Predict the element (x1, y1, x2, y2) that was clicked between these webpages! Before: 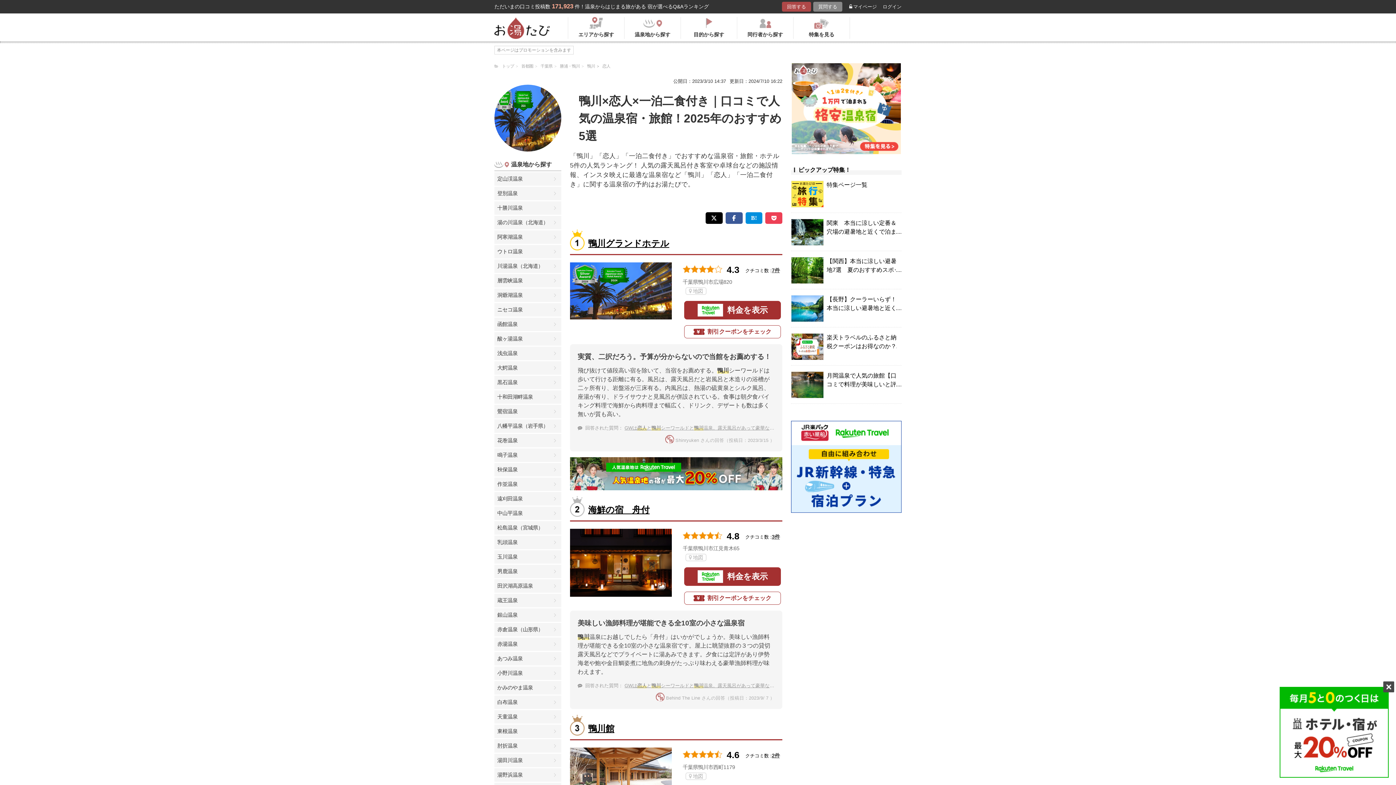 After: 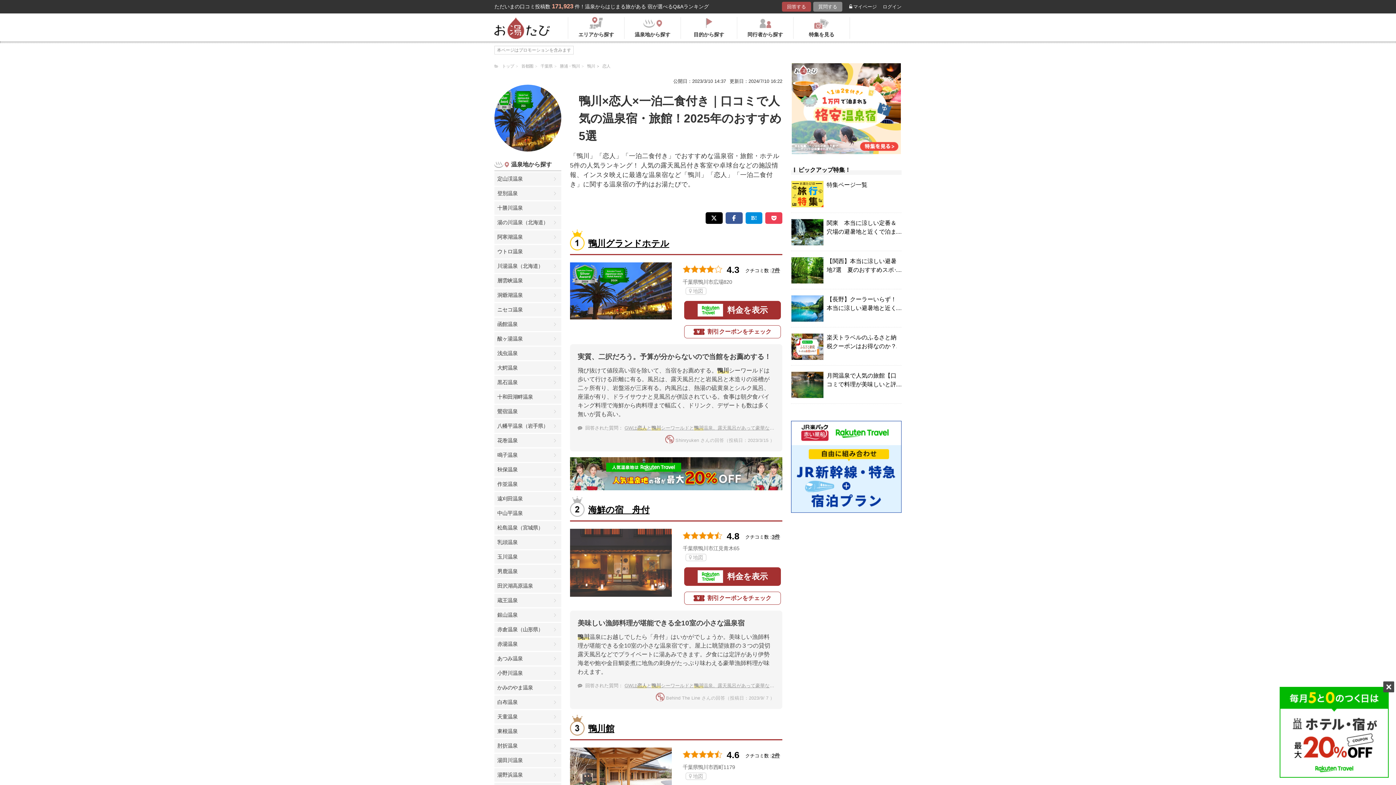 Action: bbox: (570, 589, 672, 595)